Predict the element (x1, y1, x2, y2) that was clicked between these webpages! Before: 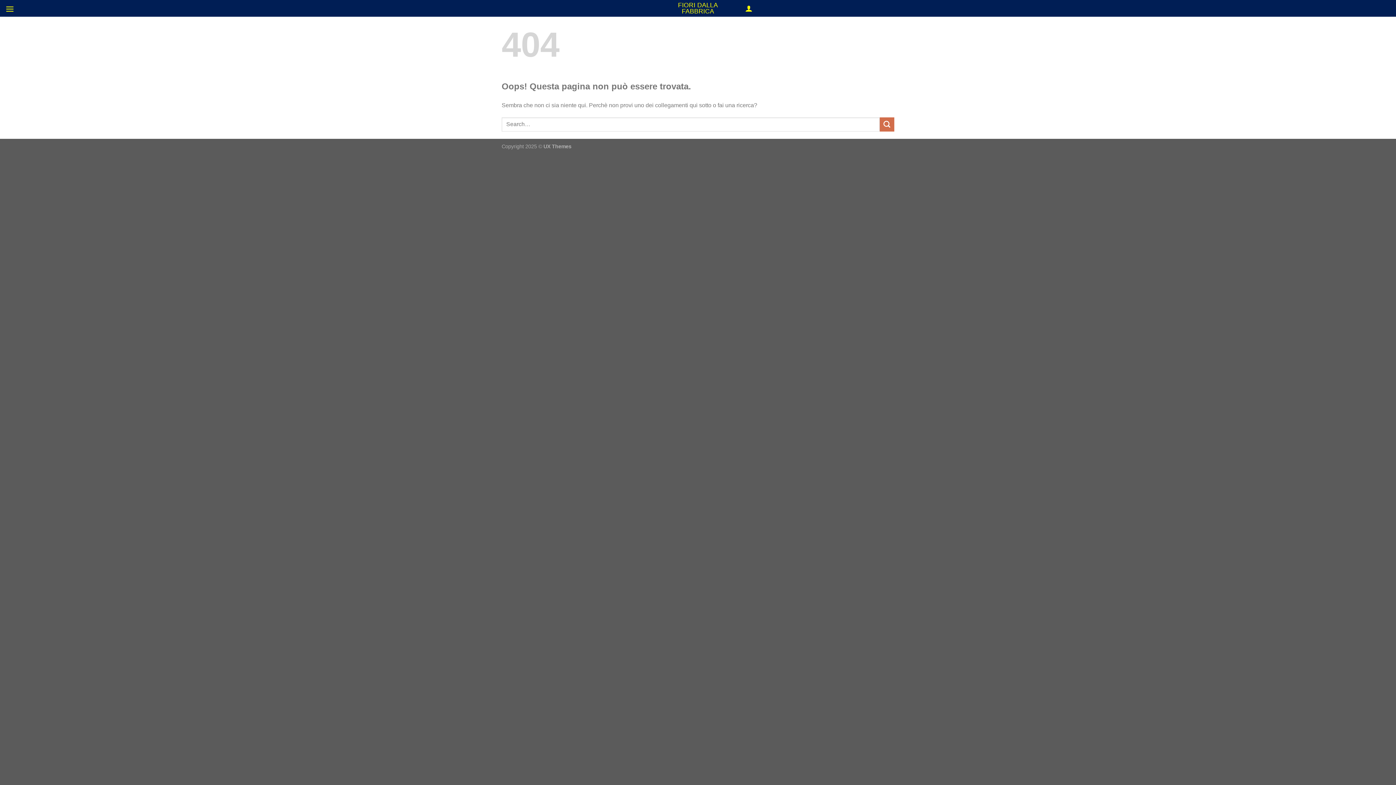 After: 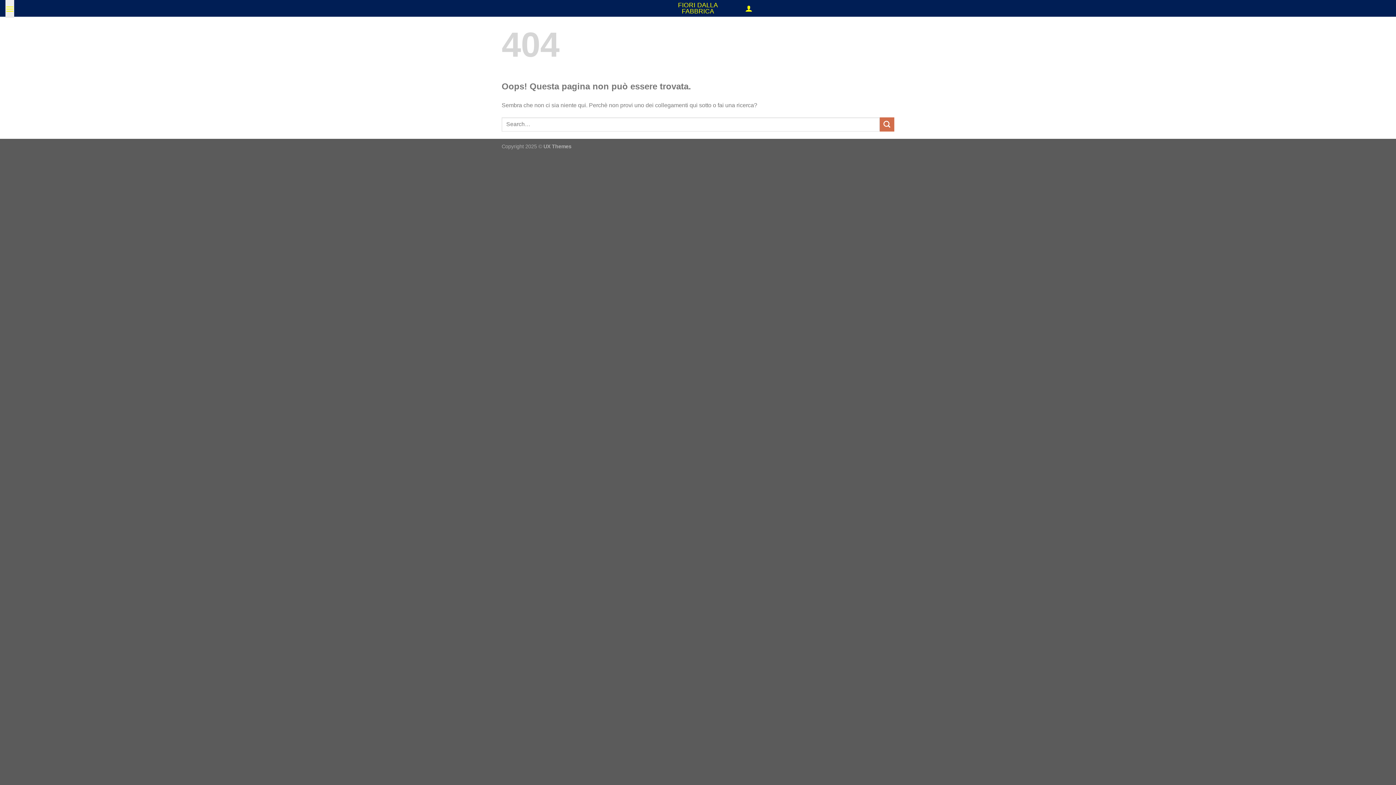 Action: bbox: (5, 0, 14, 17) label: Menu